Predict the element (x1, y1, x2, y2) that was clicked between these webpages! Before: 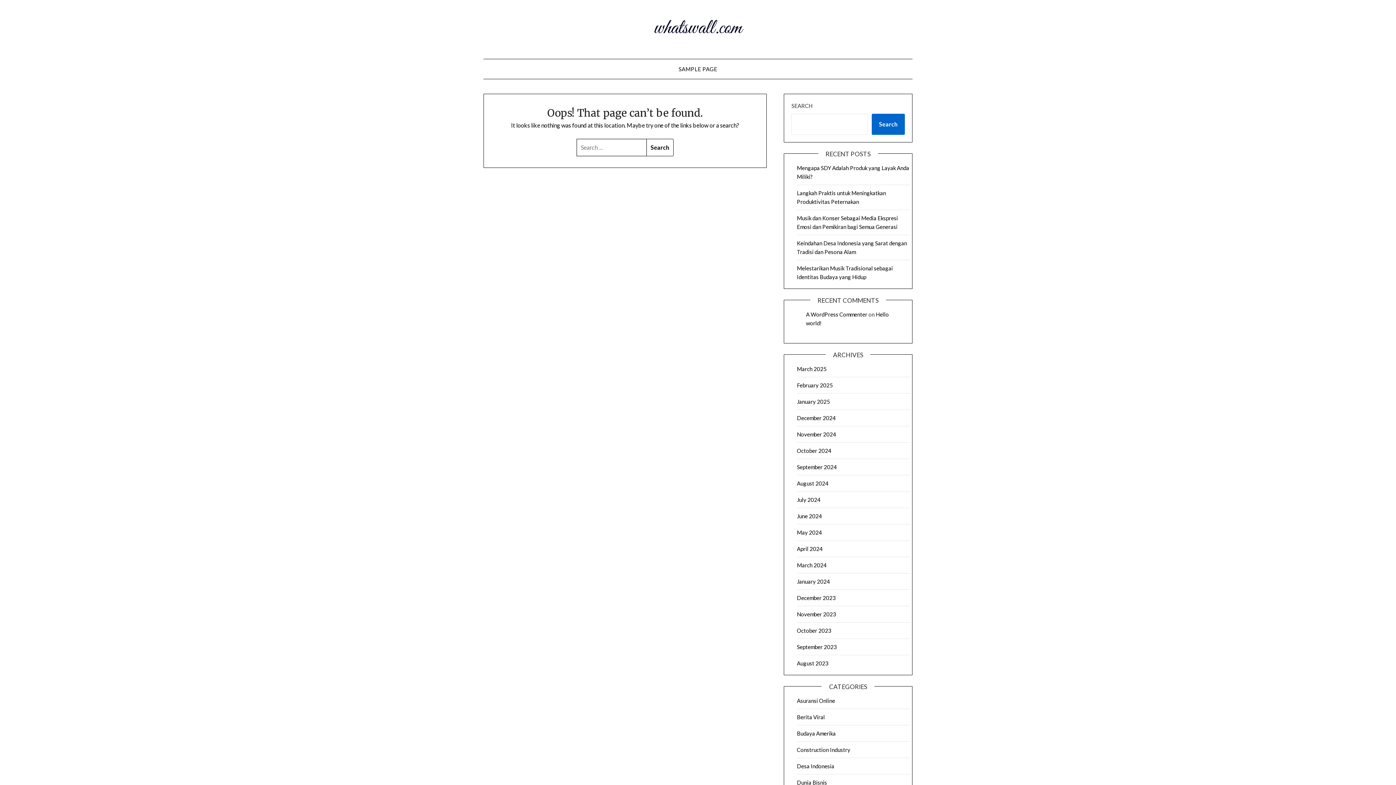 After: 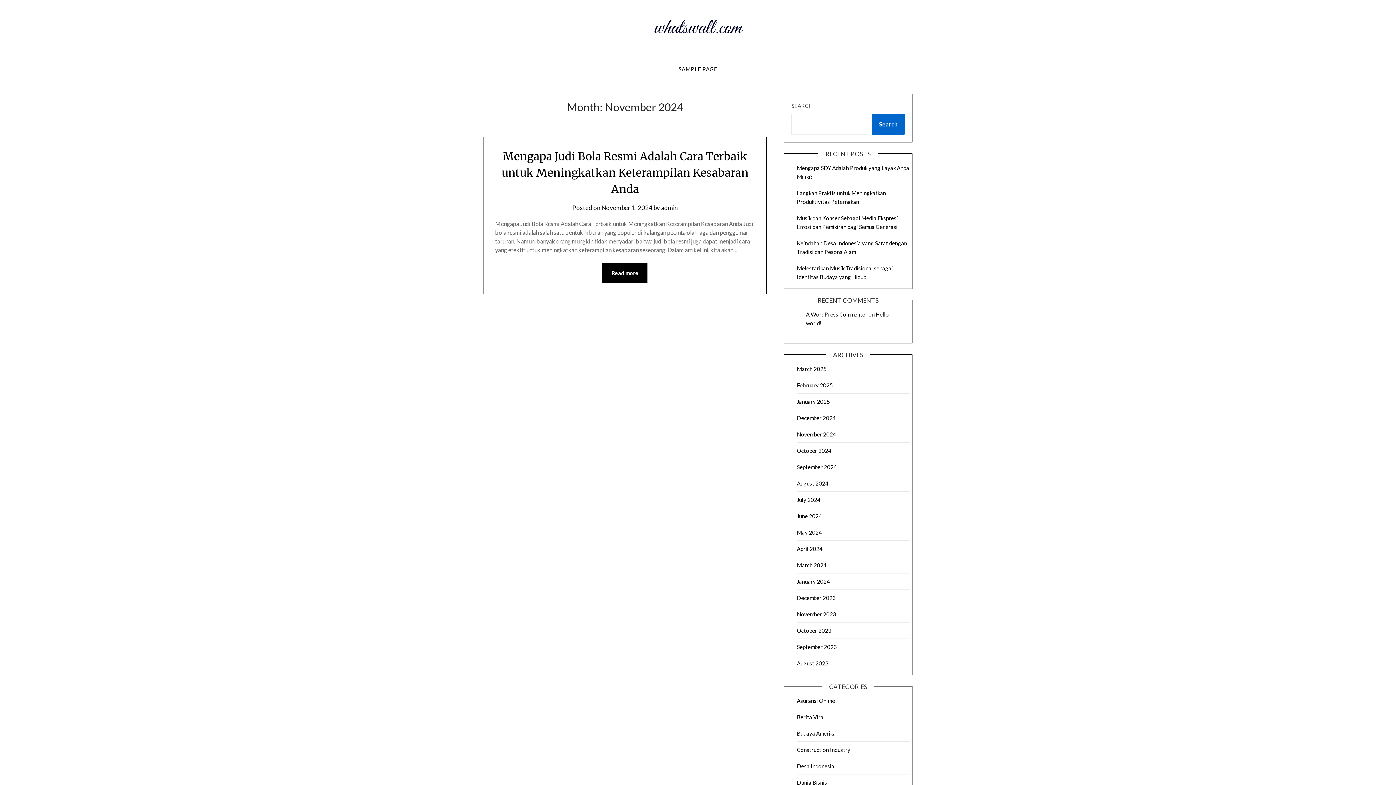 Action: label: November 2024 bbox: (797, 431, 836, 437)